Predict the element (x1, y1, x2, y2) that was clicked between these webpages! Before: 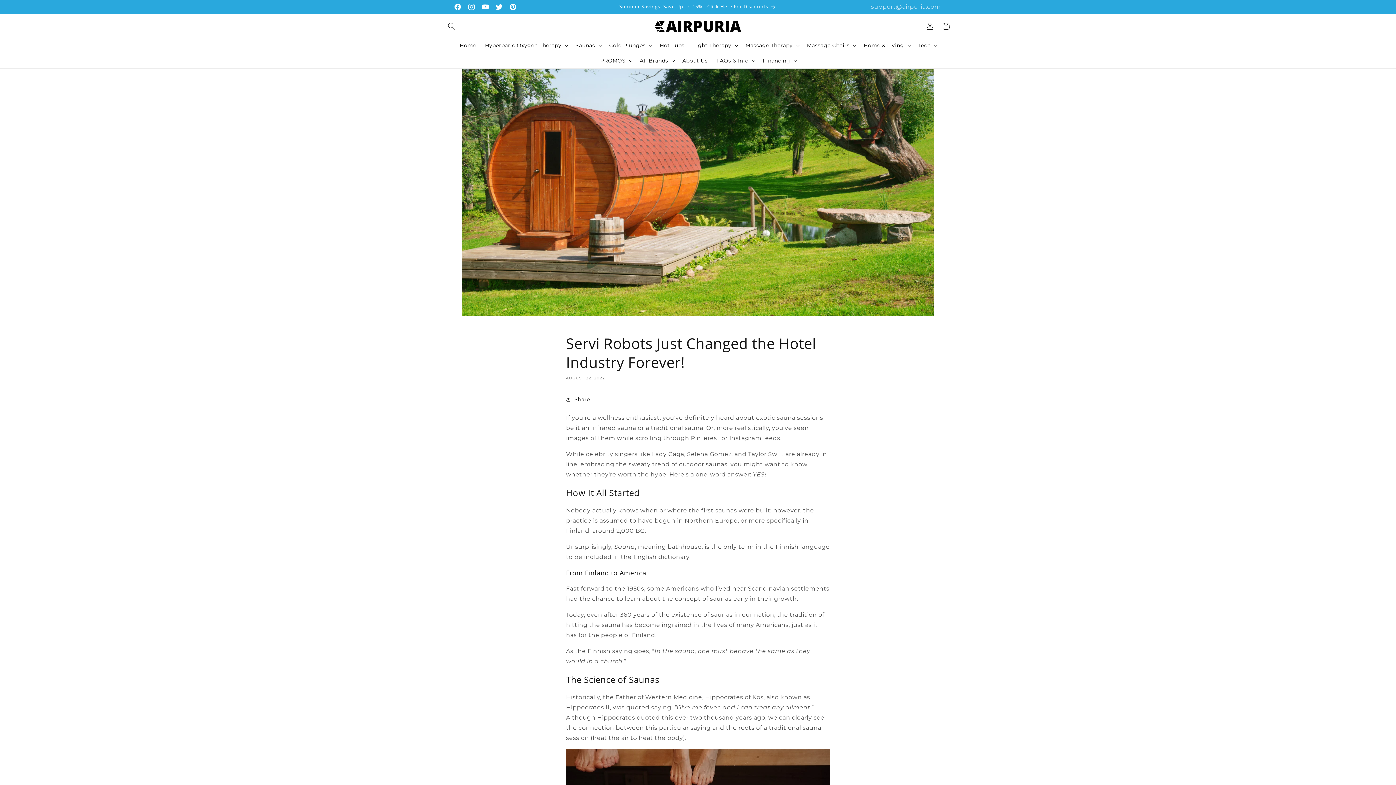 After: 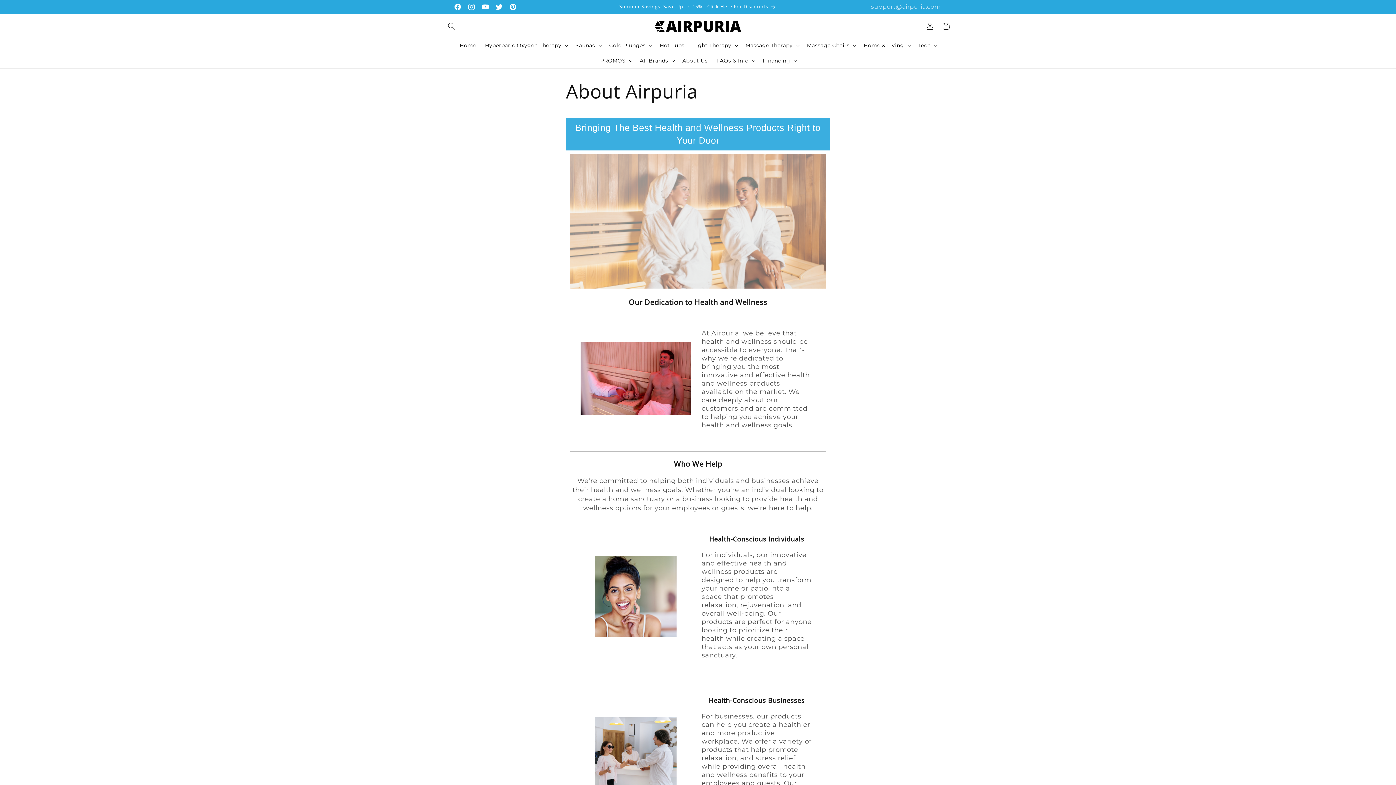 Action: label: About Us bbox: (678, 53, 712, 68)